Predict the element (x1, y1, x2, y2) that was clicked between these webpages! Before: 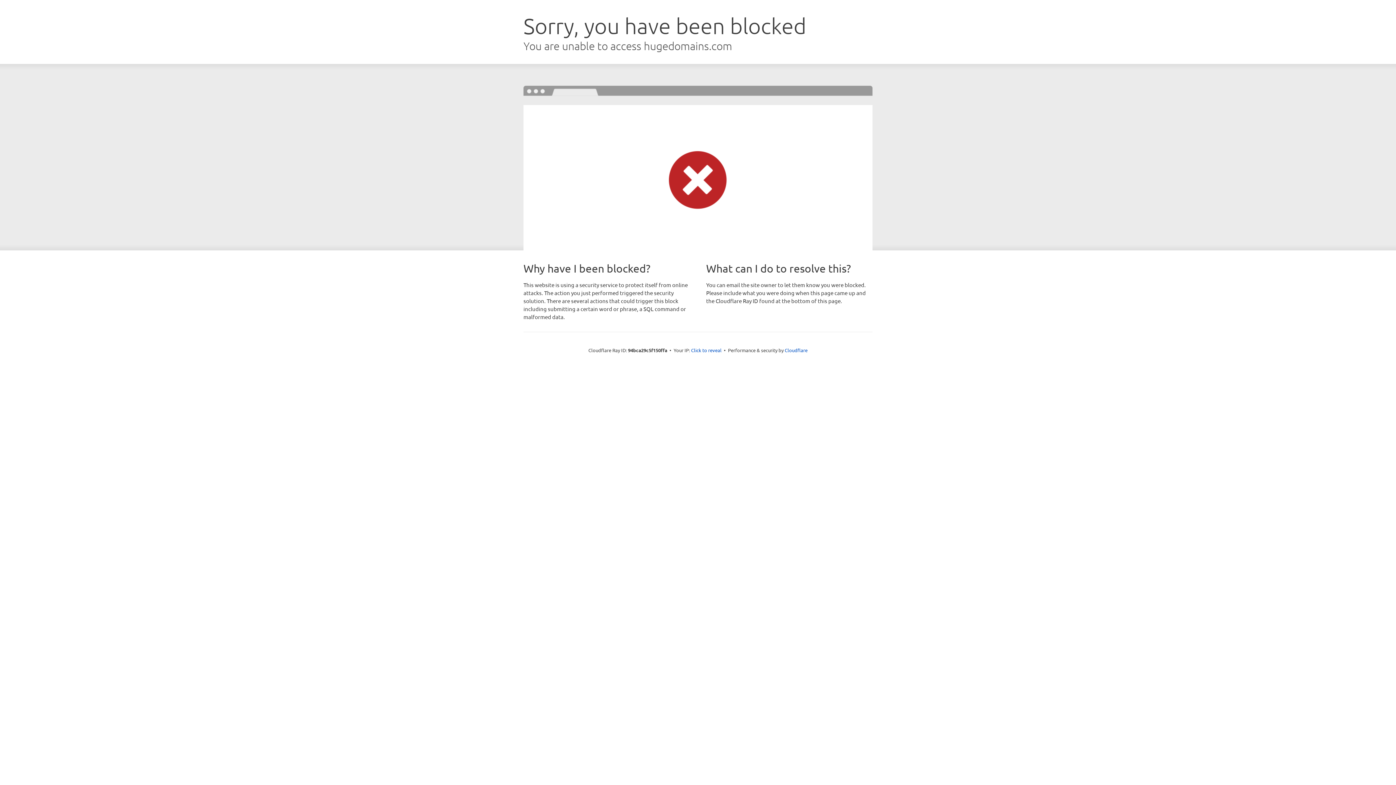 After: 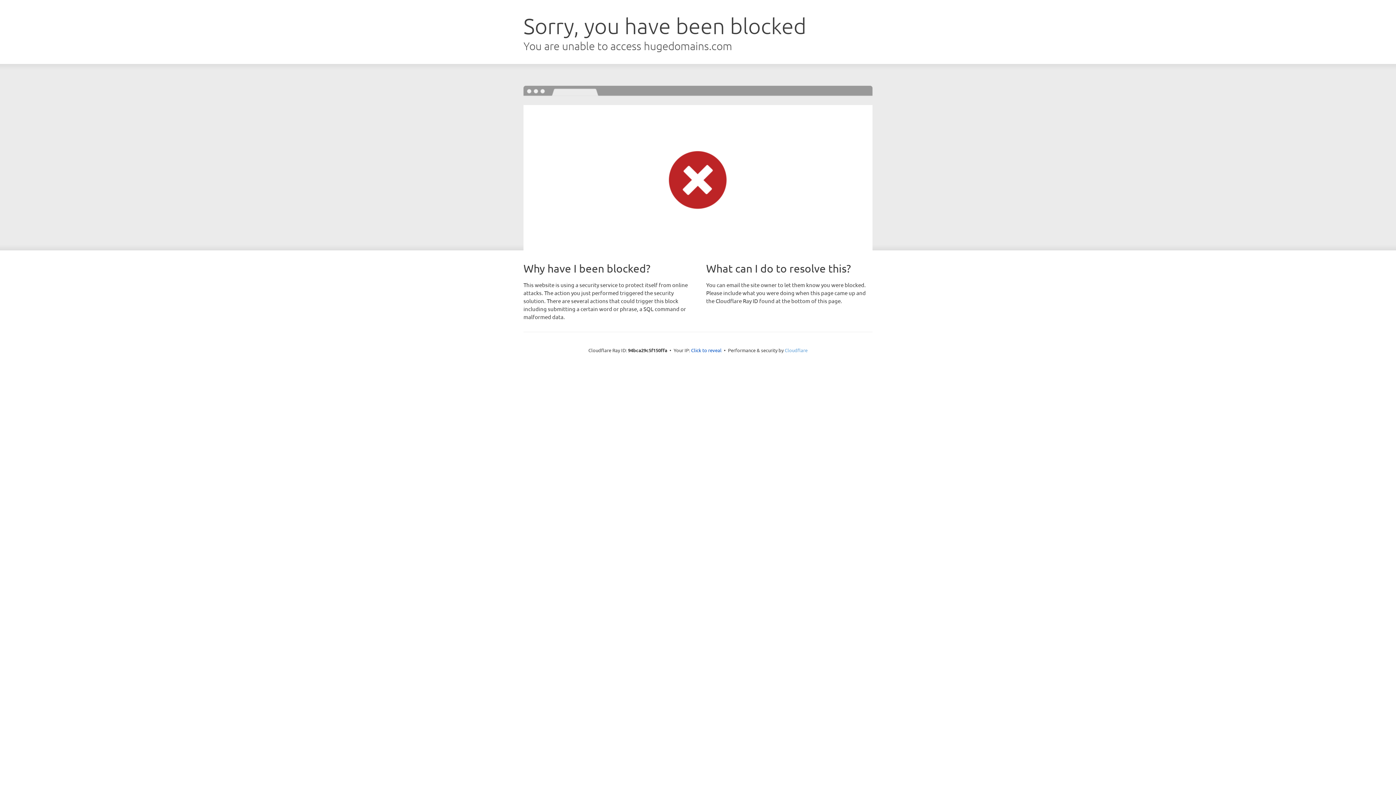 Action: bbox: (784, 347, 807, 353) label: Cloudflare